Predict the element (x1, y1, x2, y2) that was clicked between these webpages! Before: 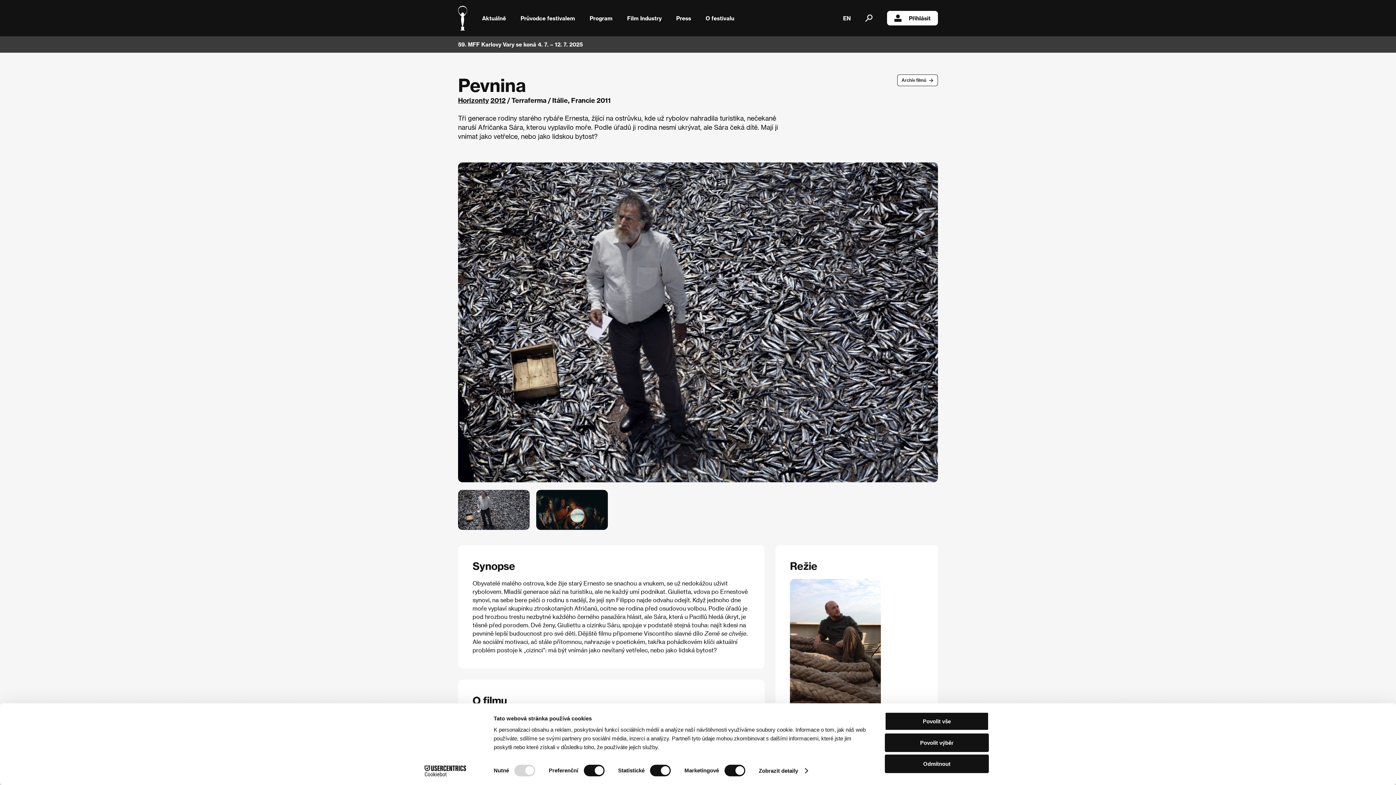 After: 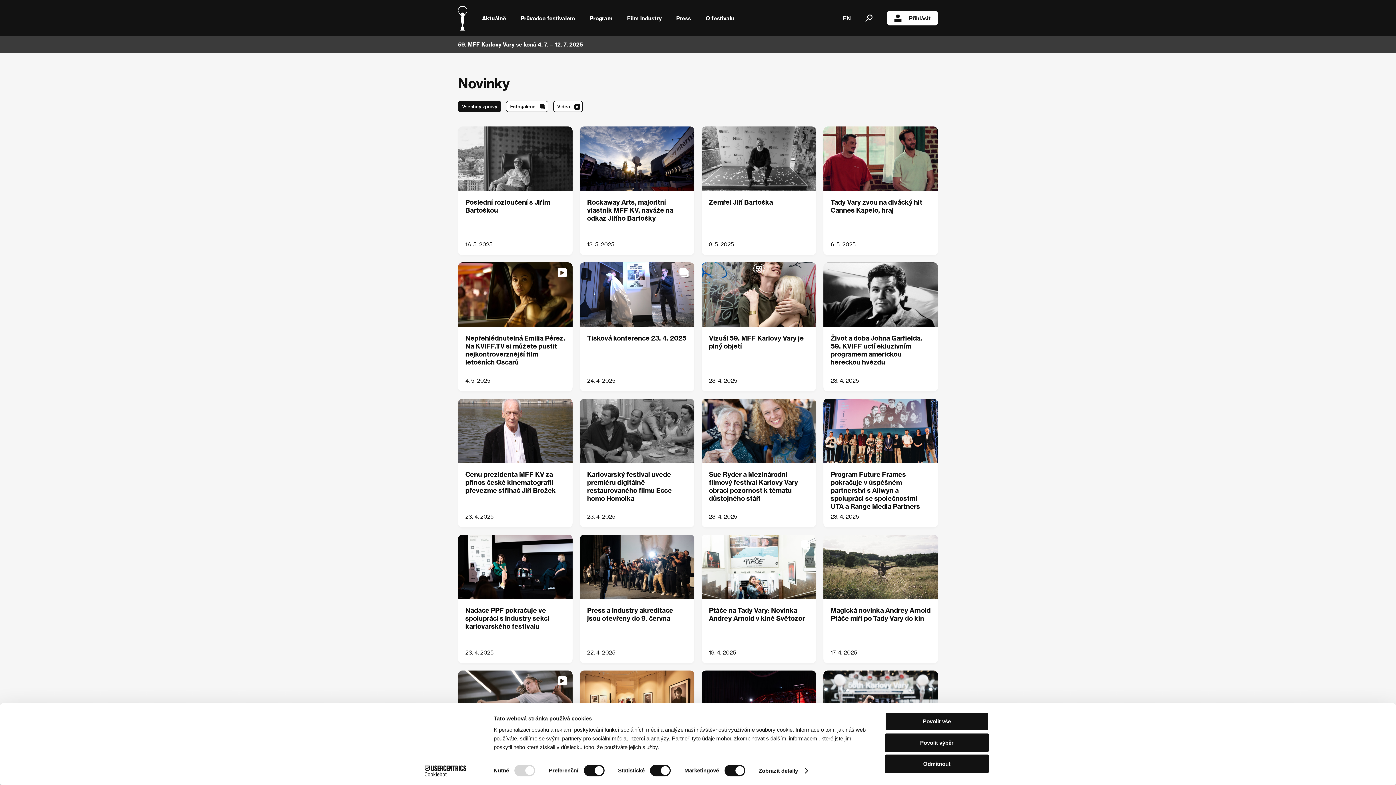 Action: label: Aktuálně bbox: (482, 14, 506, 21)